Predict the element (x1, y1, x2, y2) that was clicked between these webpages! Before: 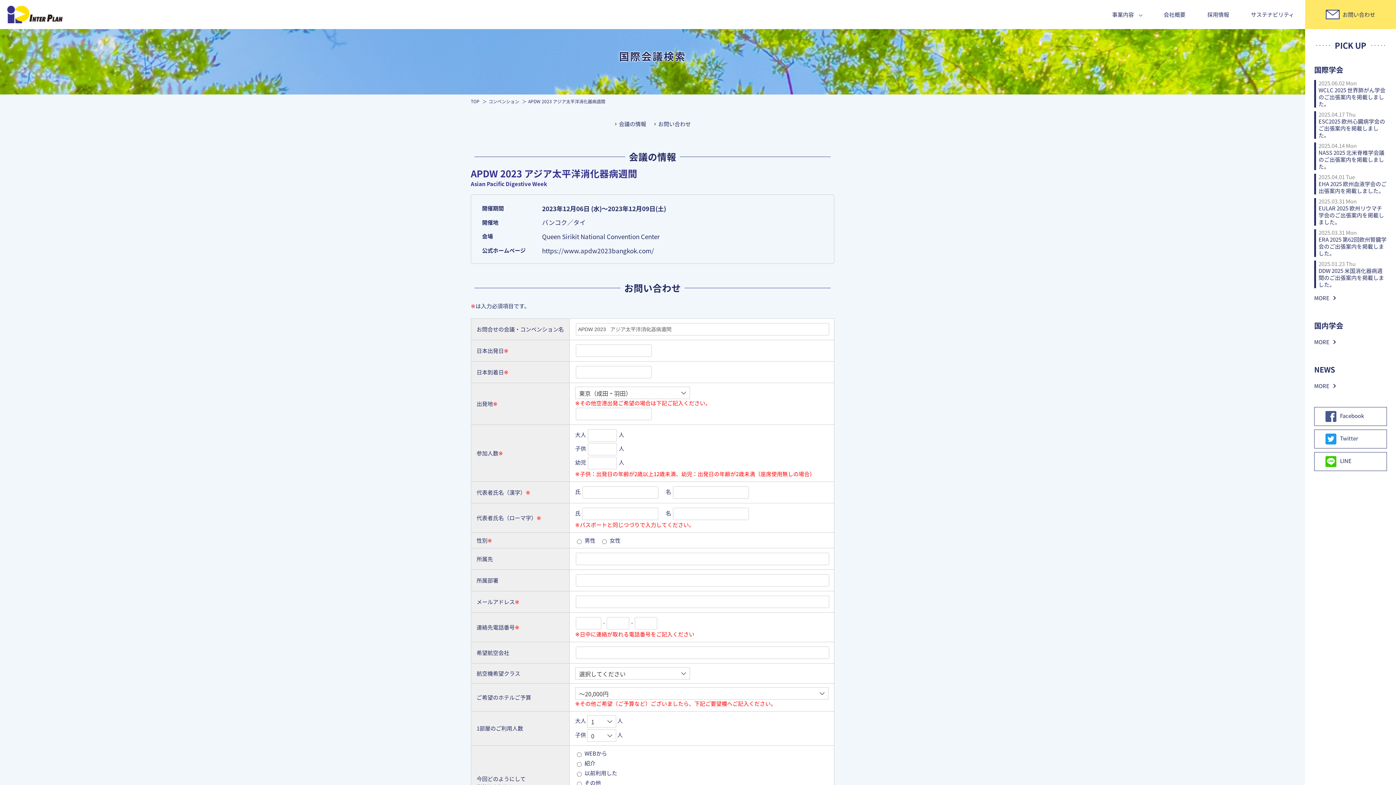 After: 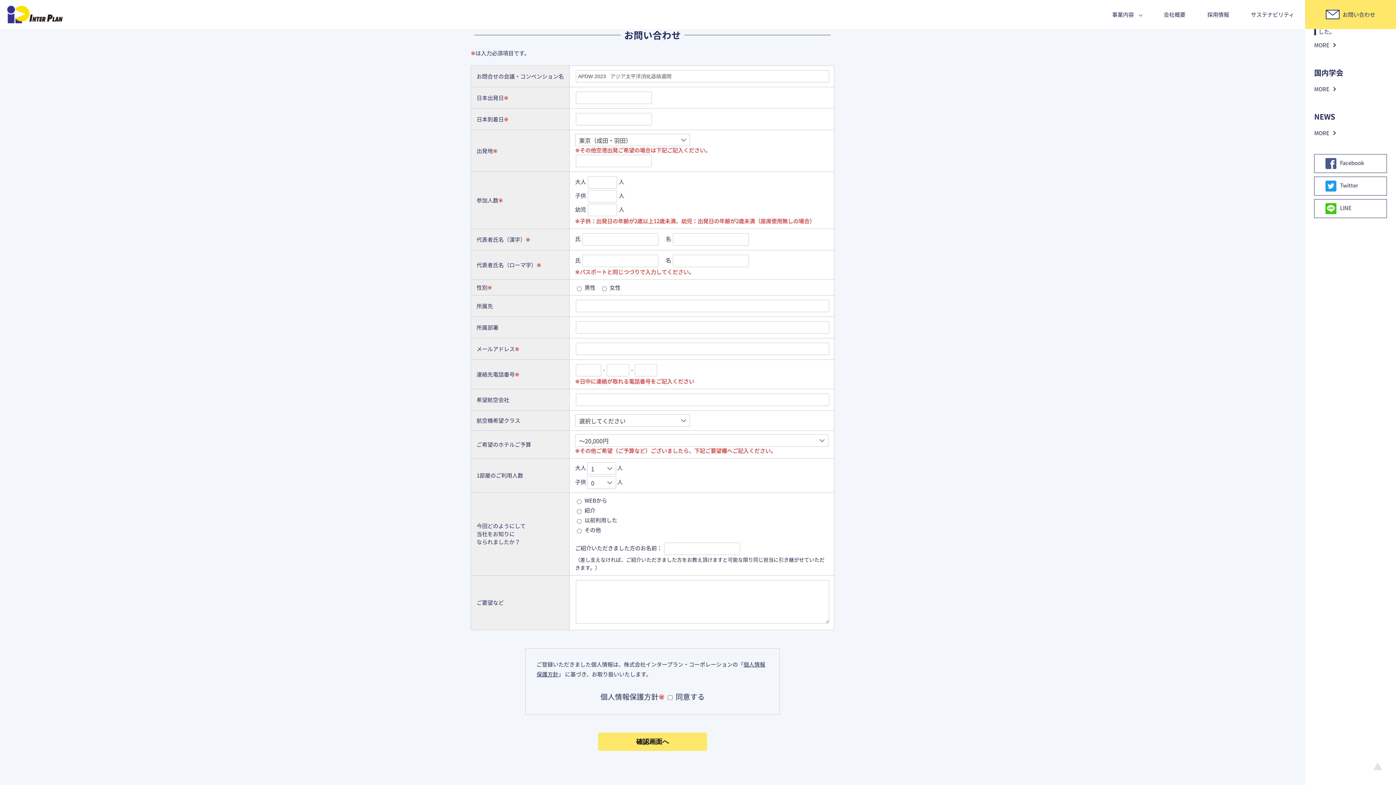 Action: label: お問い合わせ bbox: (658, 120, 691, 128)